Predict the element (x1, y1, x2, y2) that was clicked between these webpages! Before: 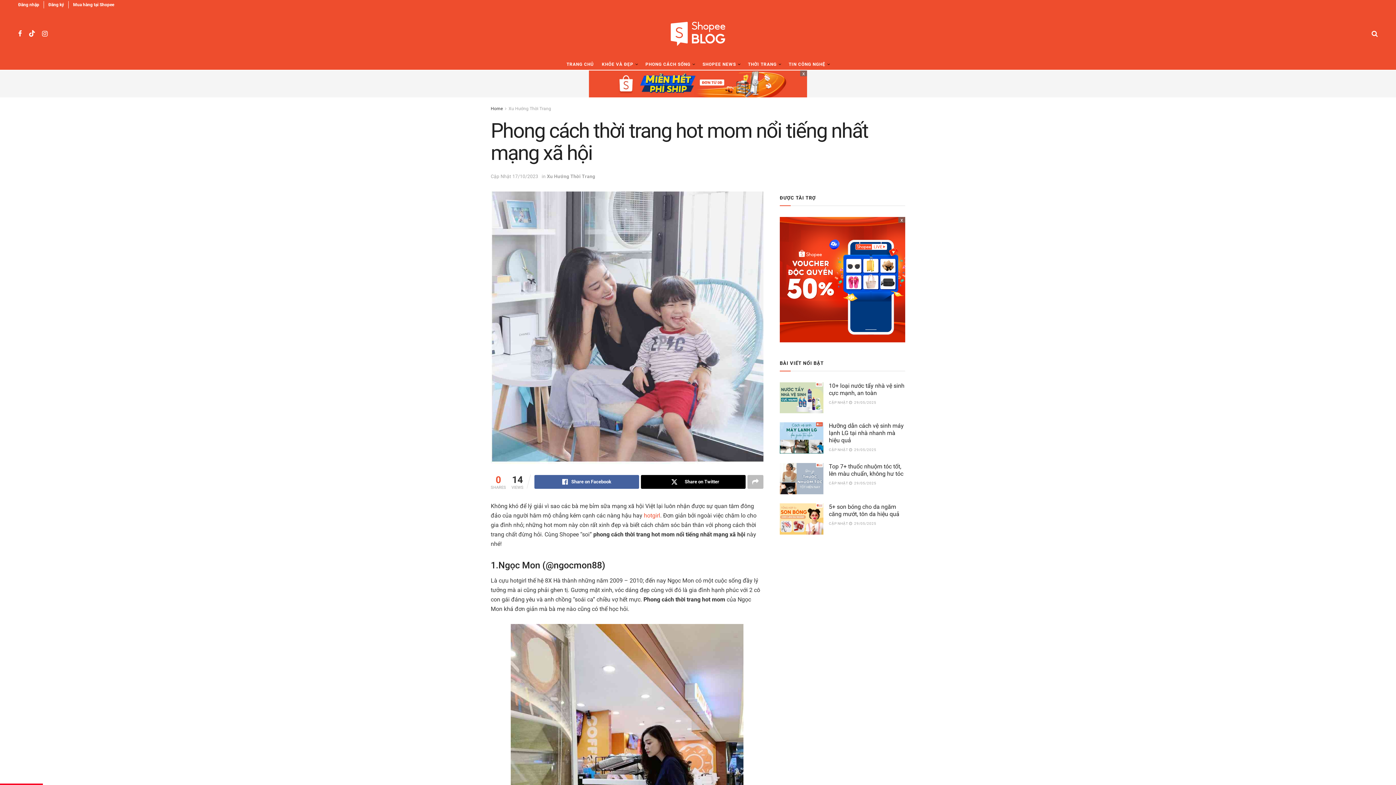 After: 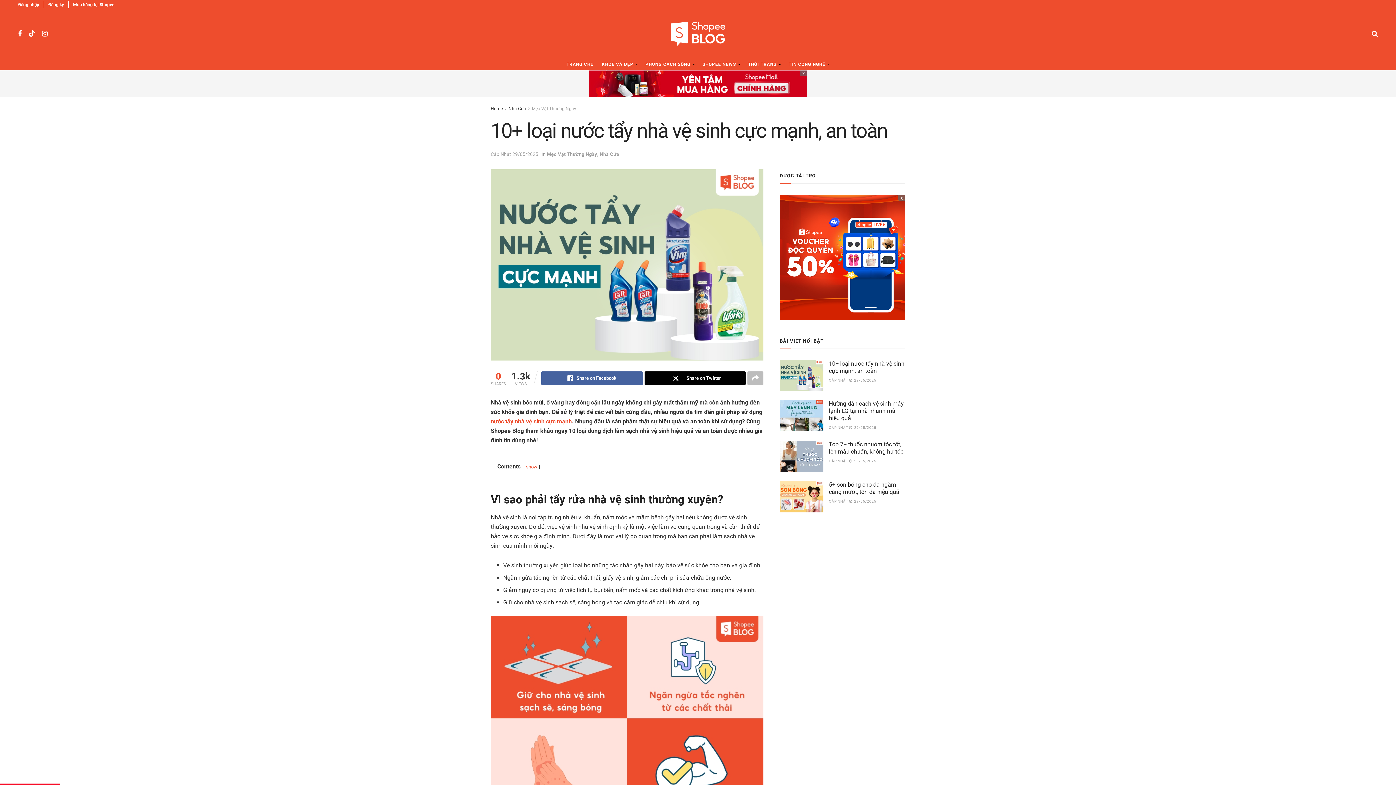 Action: bbox: (780, 382, 823, 413)